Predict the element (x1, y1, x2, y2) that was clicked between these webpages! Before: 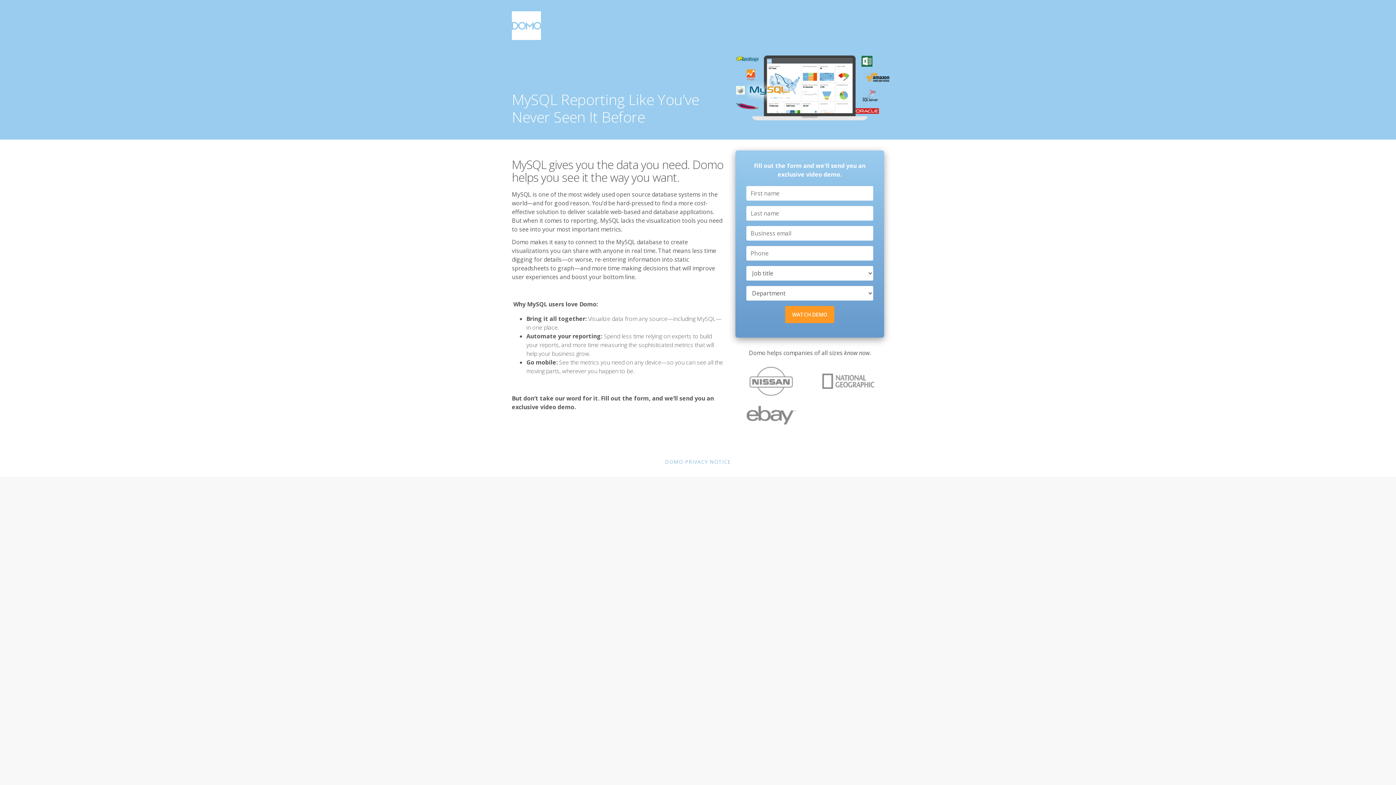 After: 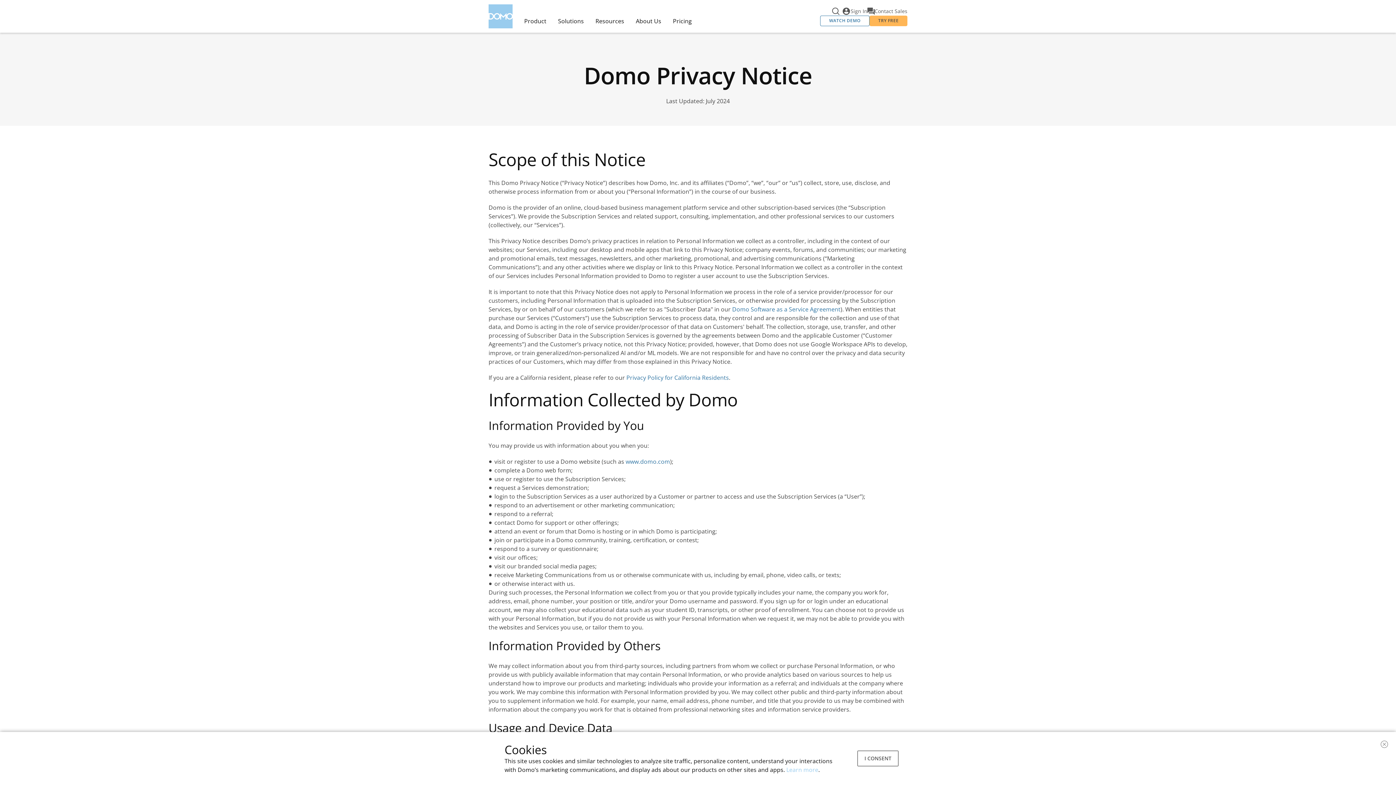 Action: label: DOMO PRIVACY NOTICE bbox: (664, 457, 731, 466)